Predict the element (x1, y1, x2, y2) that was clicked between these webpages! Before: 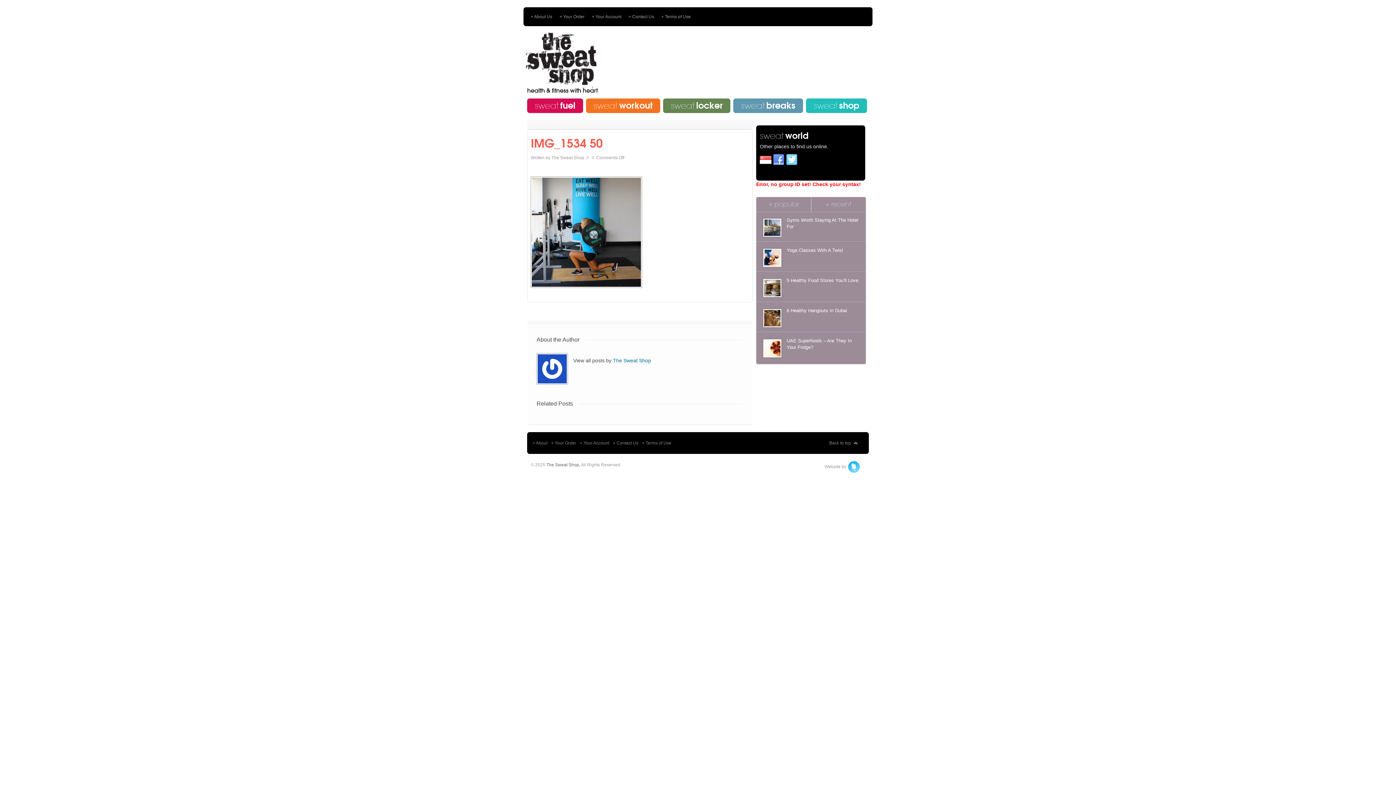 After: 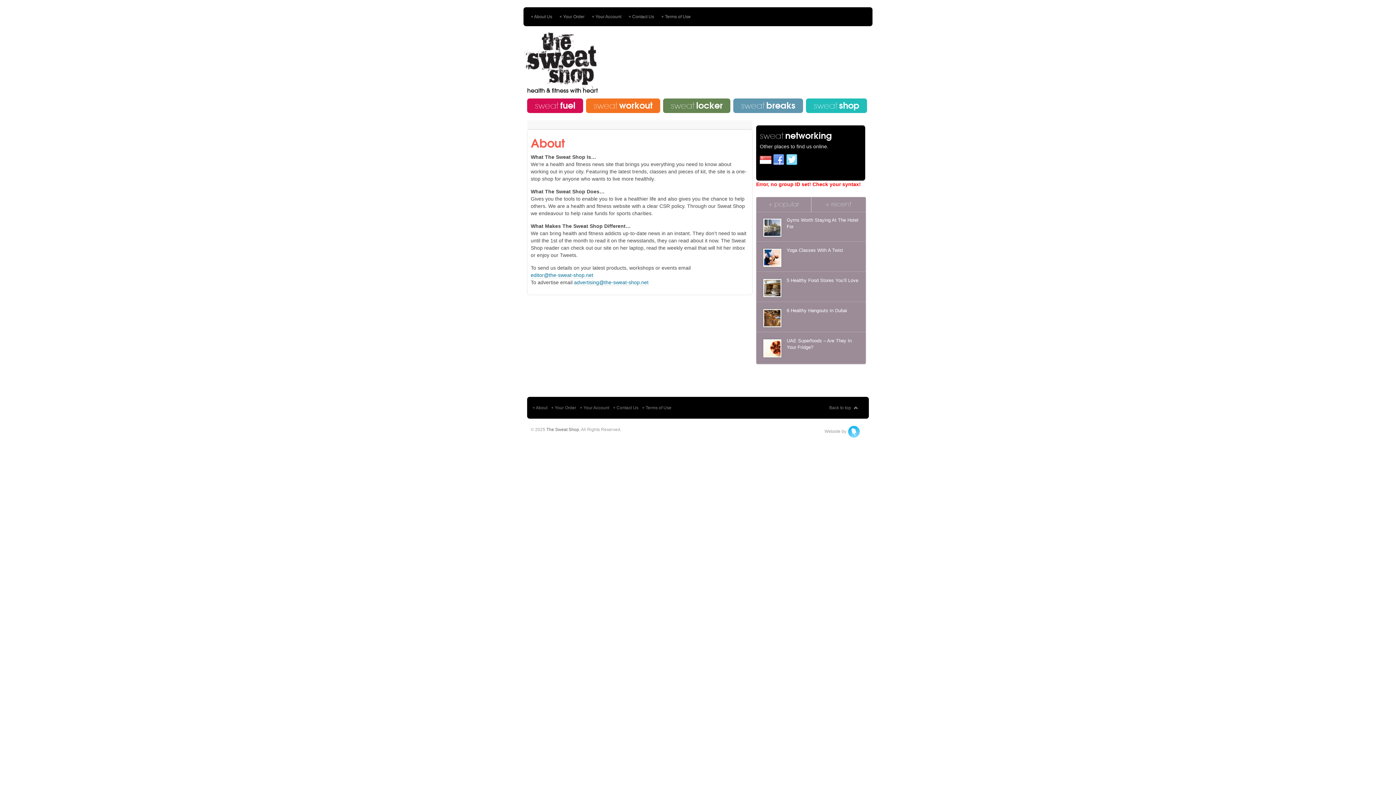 Action: label: + About Us bbox: (530, 14, 552, 18)